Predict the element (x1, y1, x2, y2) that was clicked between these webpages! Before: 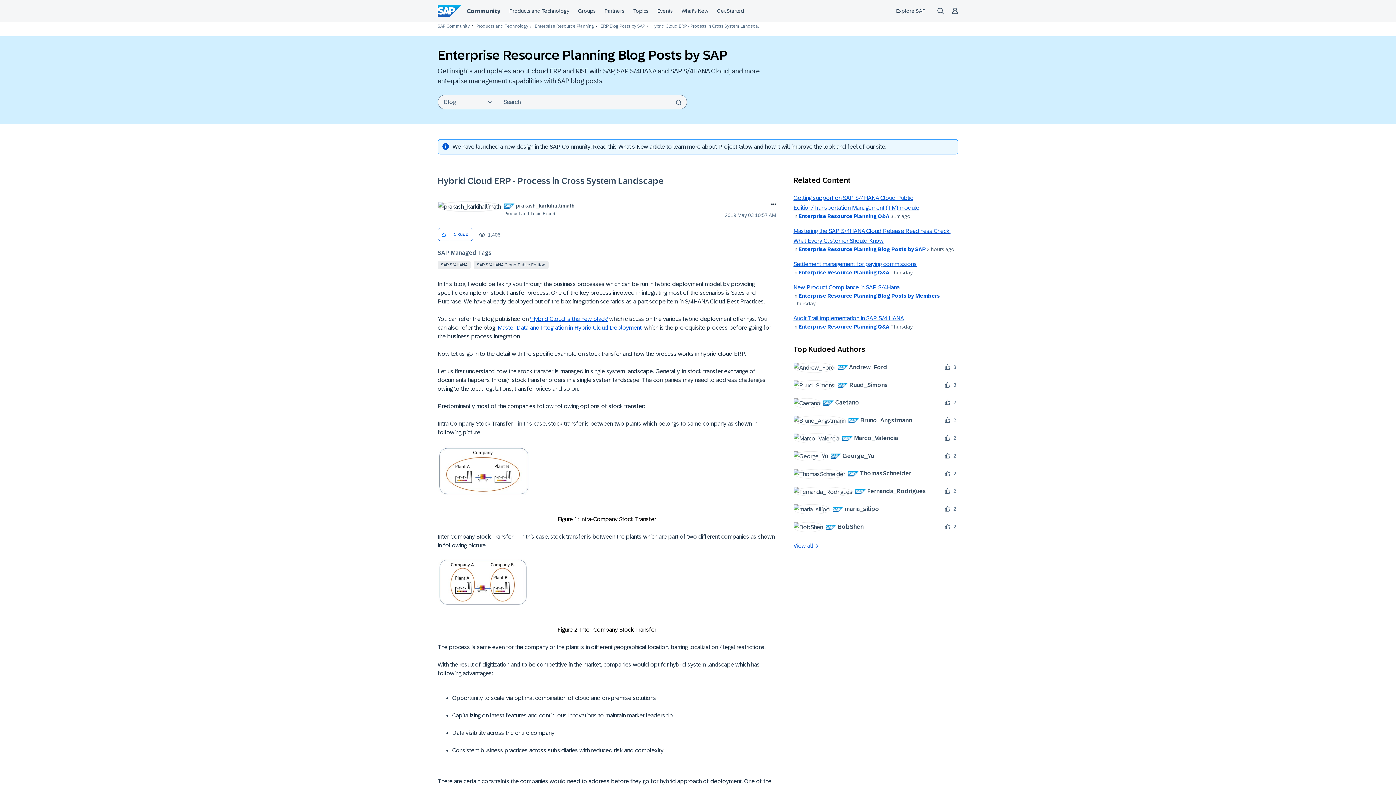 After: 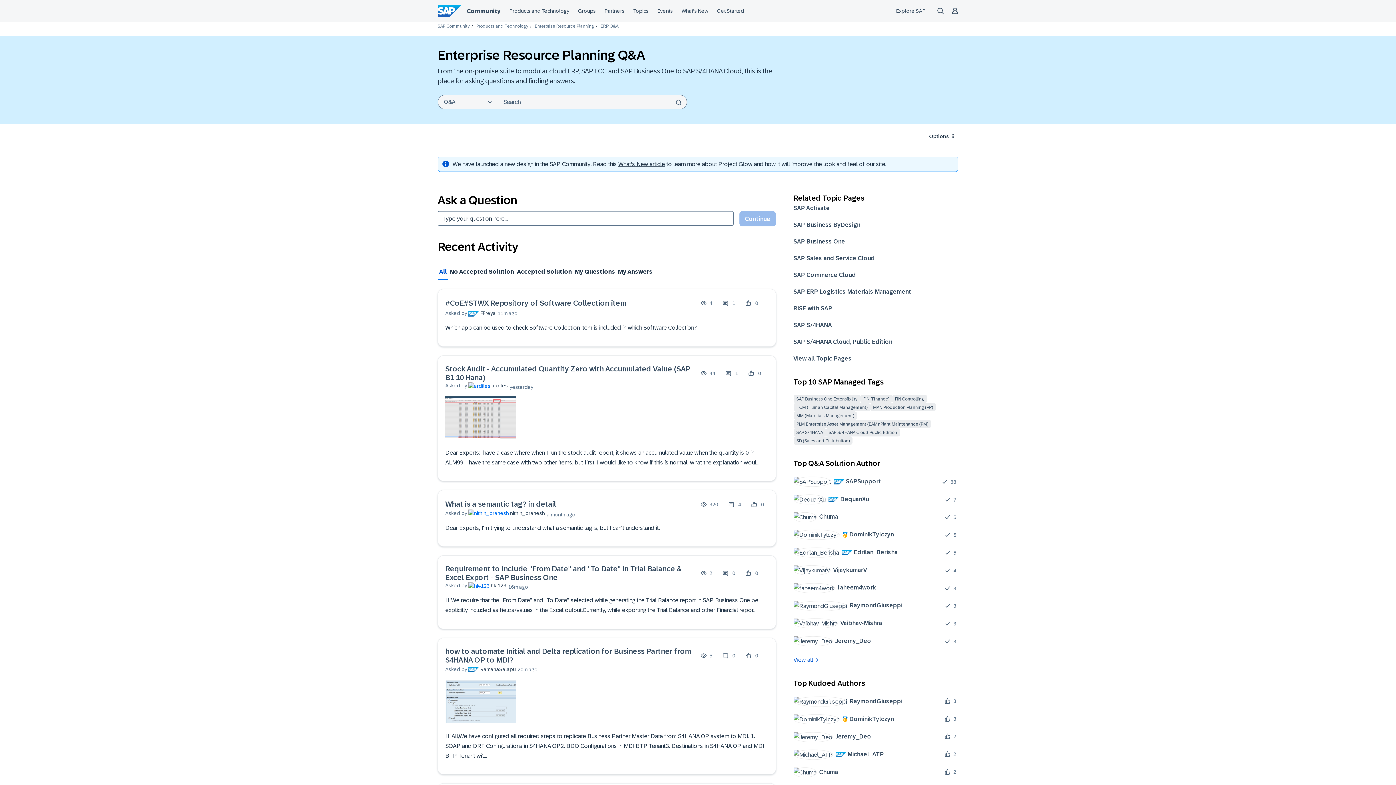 Action: label: Enterprise Resource Planning Q&A bbox: (798, 269, 889, 275)